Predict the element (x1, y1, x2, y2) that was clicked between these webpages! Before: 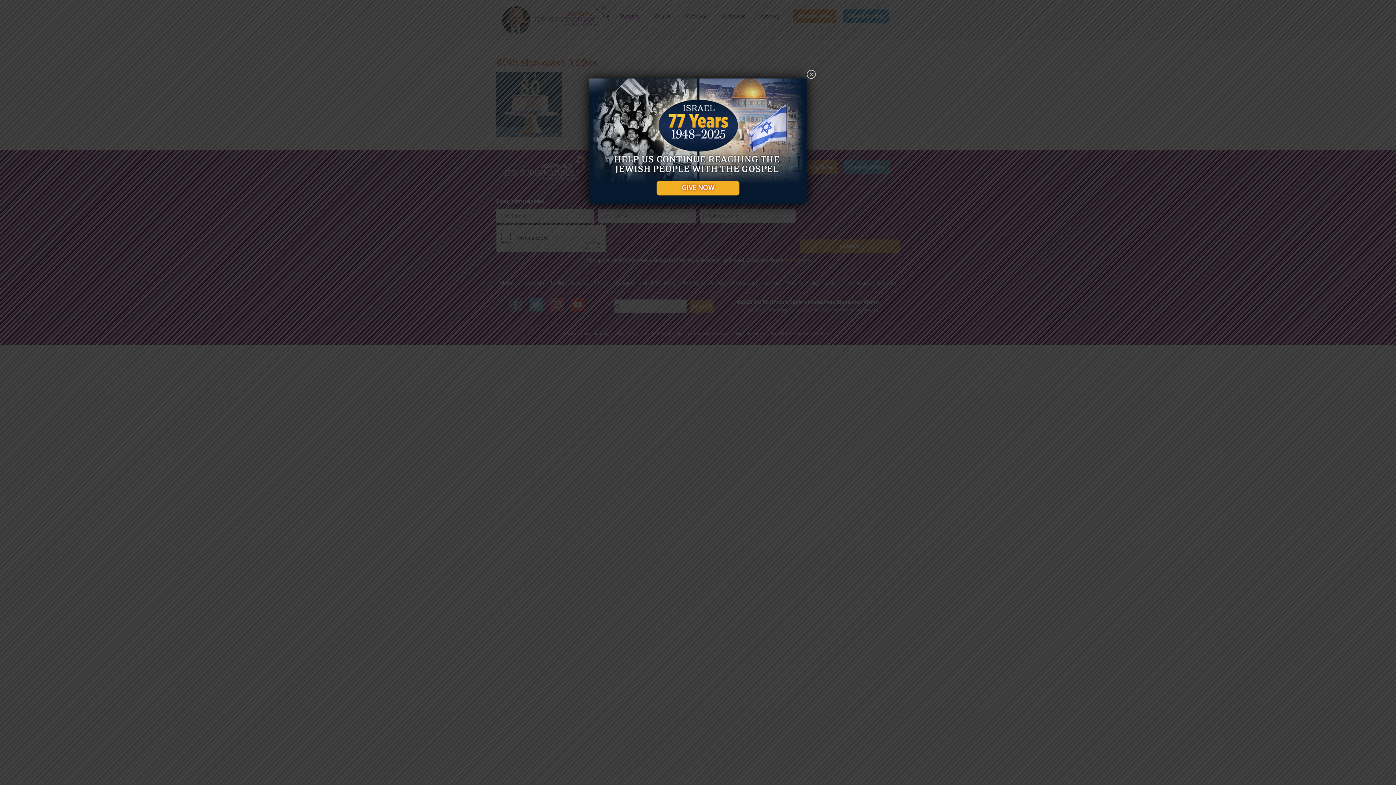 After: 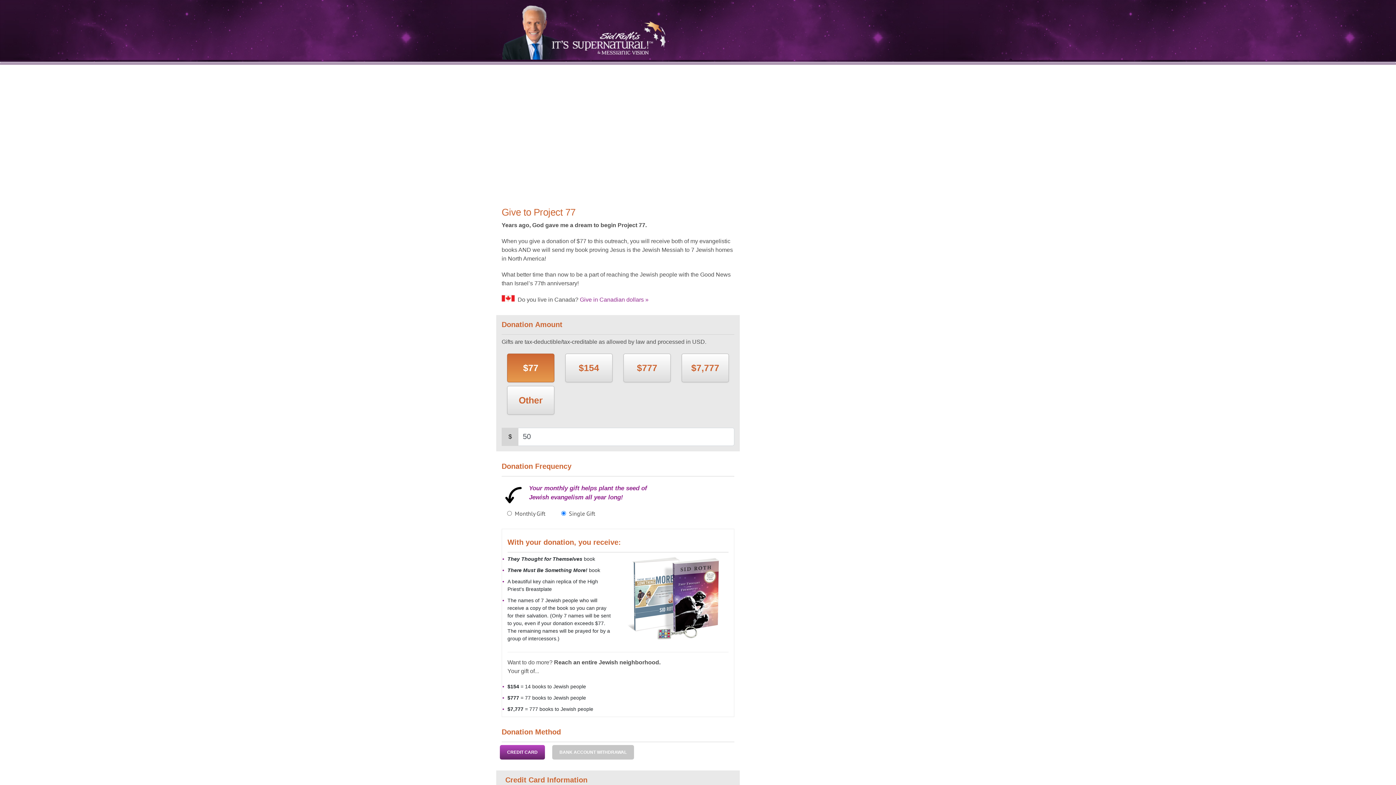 Action: bbox: (589, 196, 807, 203)